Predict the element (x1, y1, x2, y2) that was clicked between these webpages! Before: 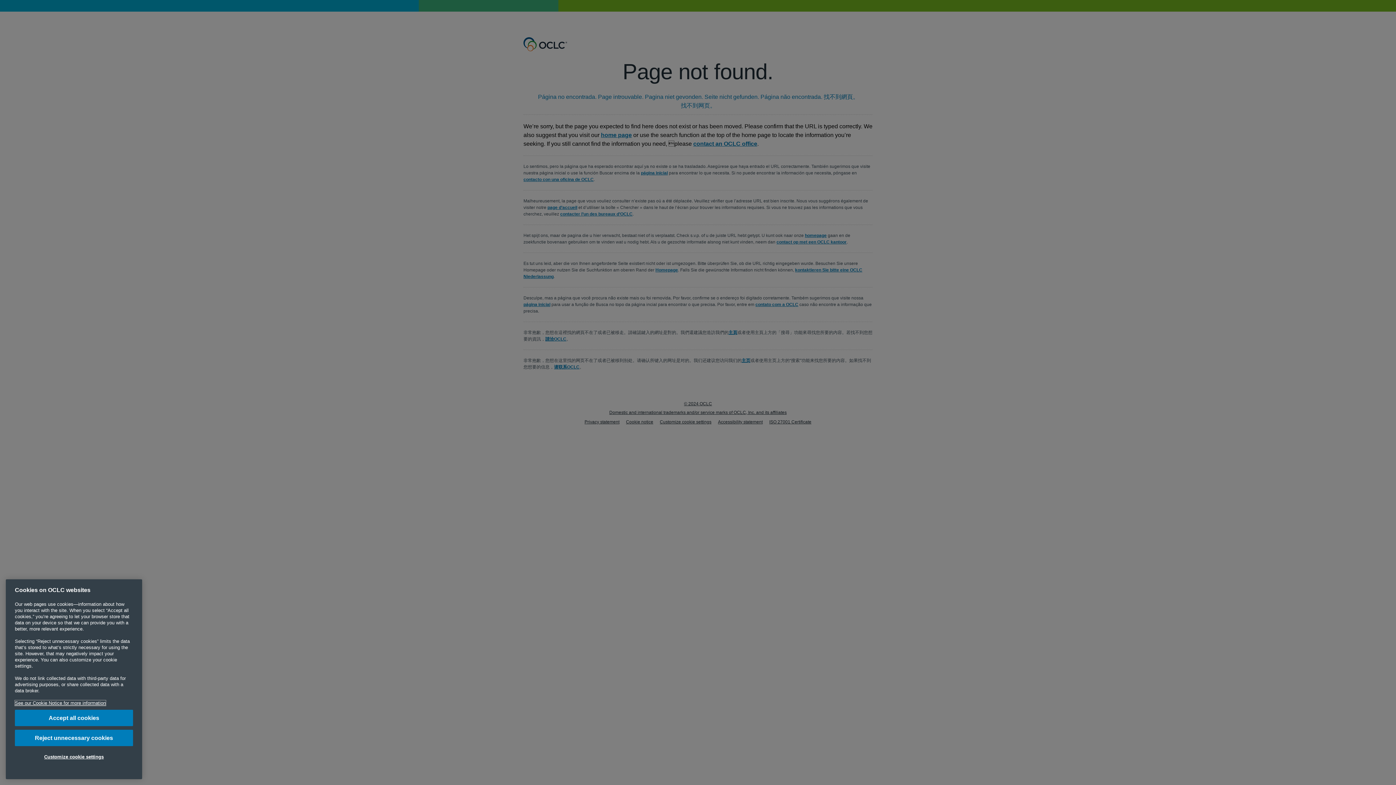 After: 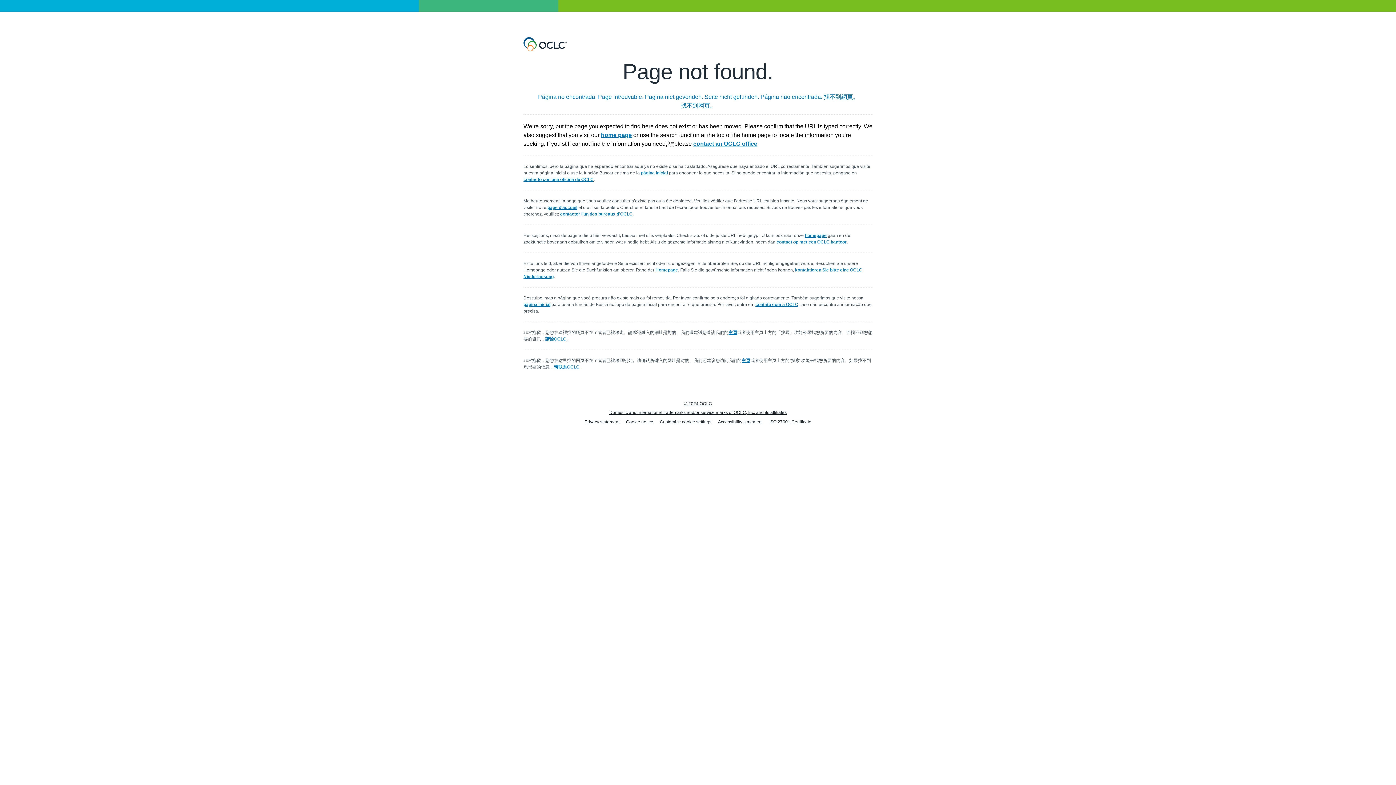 Action: label: Reject unnecessary cookies bbox: (14, 766, 133, 782)